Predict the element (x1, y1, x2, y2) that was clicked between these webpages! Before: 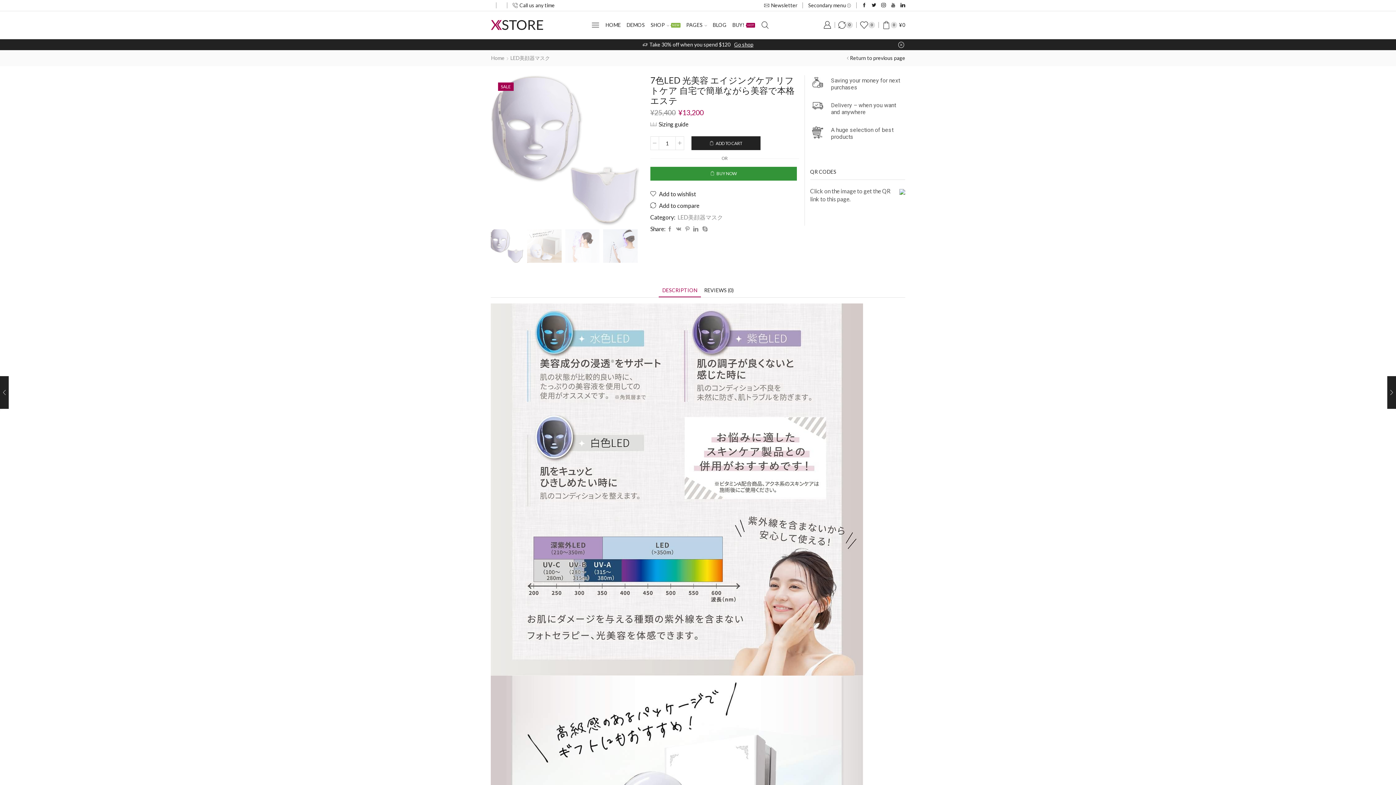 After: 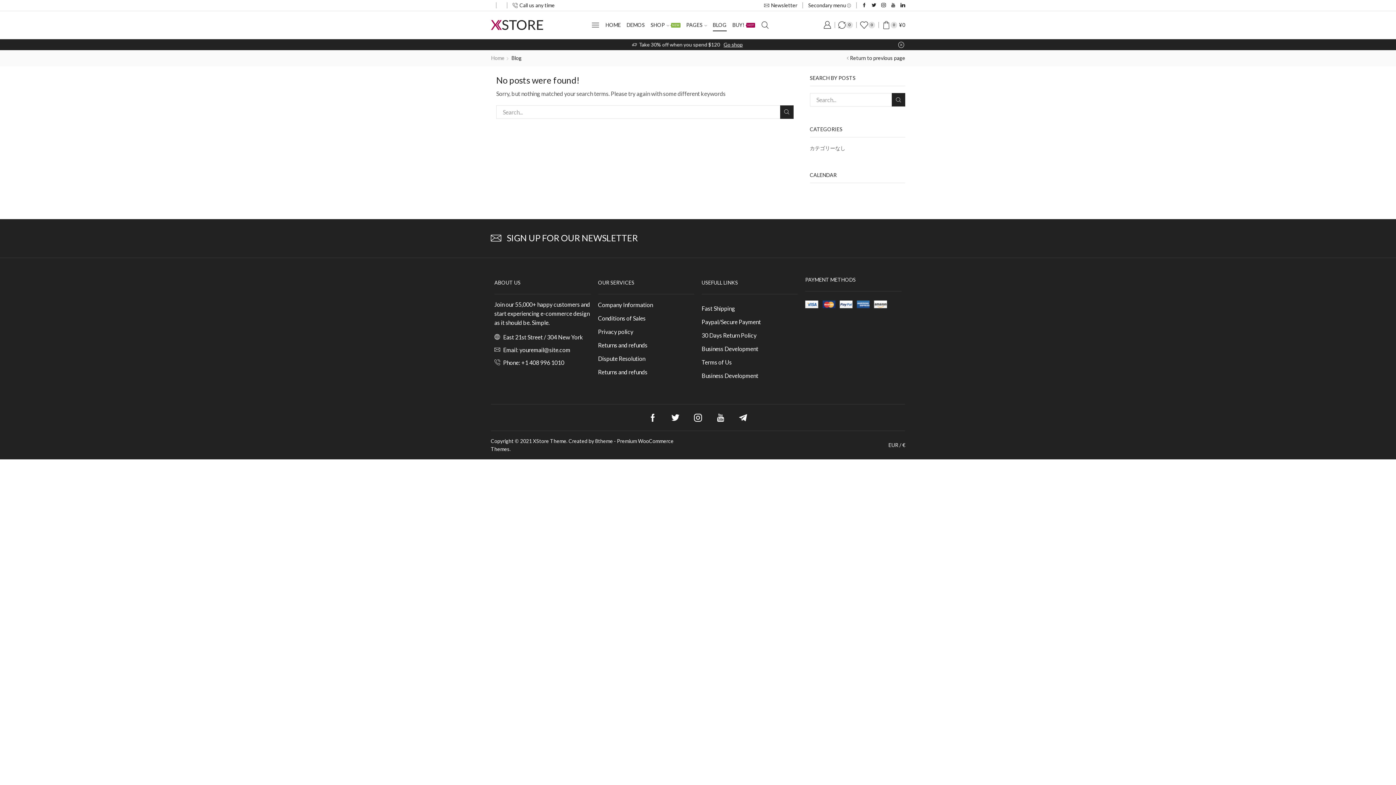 Action: label: BLOG bbox: (712, 18, 726, 31)